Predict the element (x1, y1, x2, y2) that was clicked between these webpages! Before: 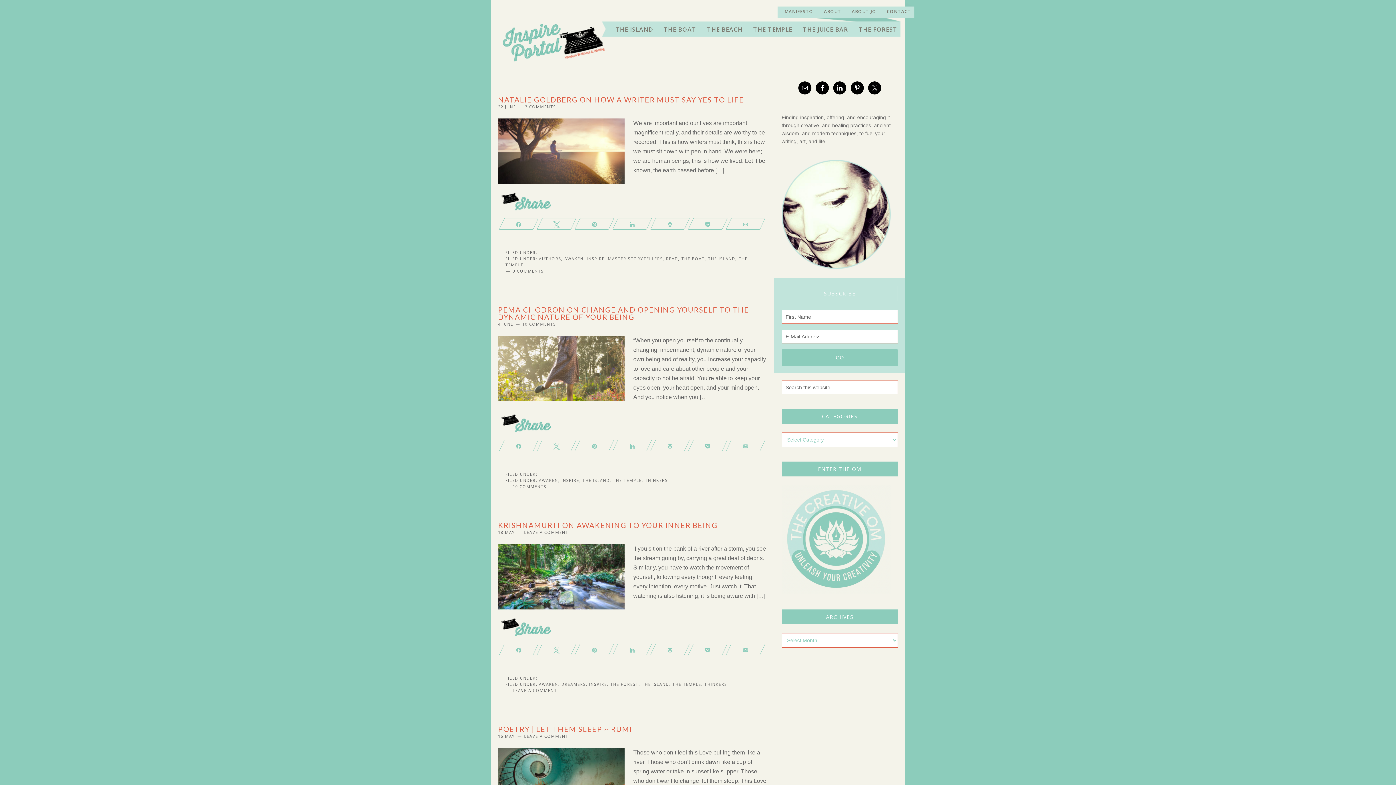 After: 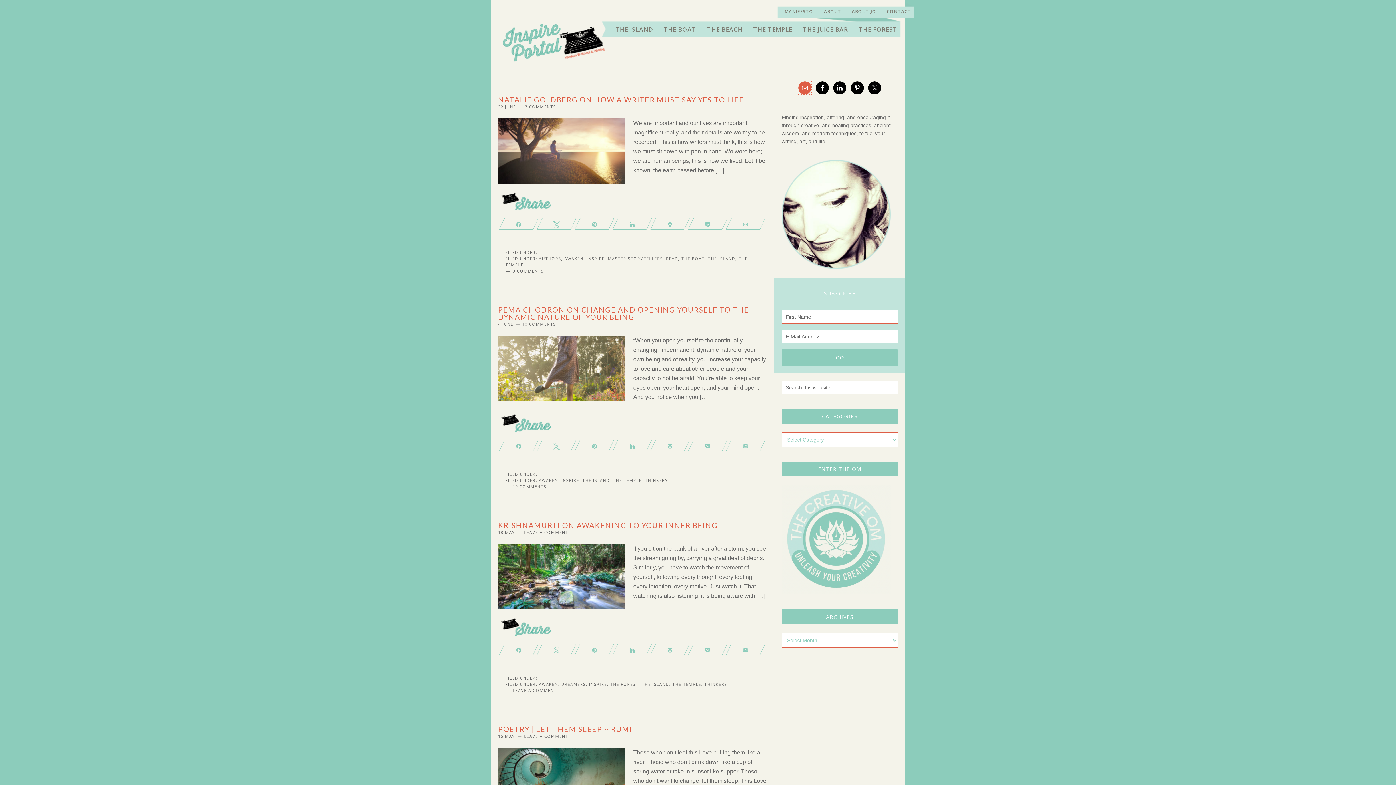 Action: bbox: (798, 81, 811, 94)